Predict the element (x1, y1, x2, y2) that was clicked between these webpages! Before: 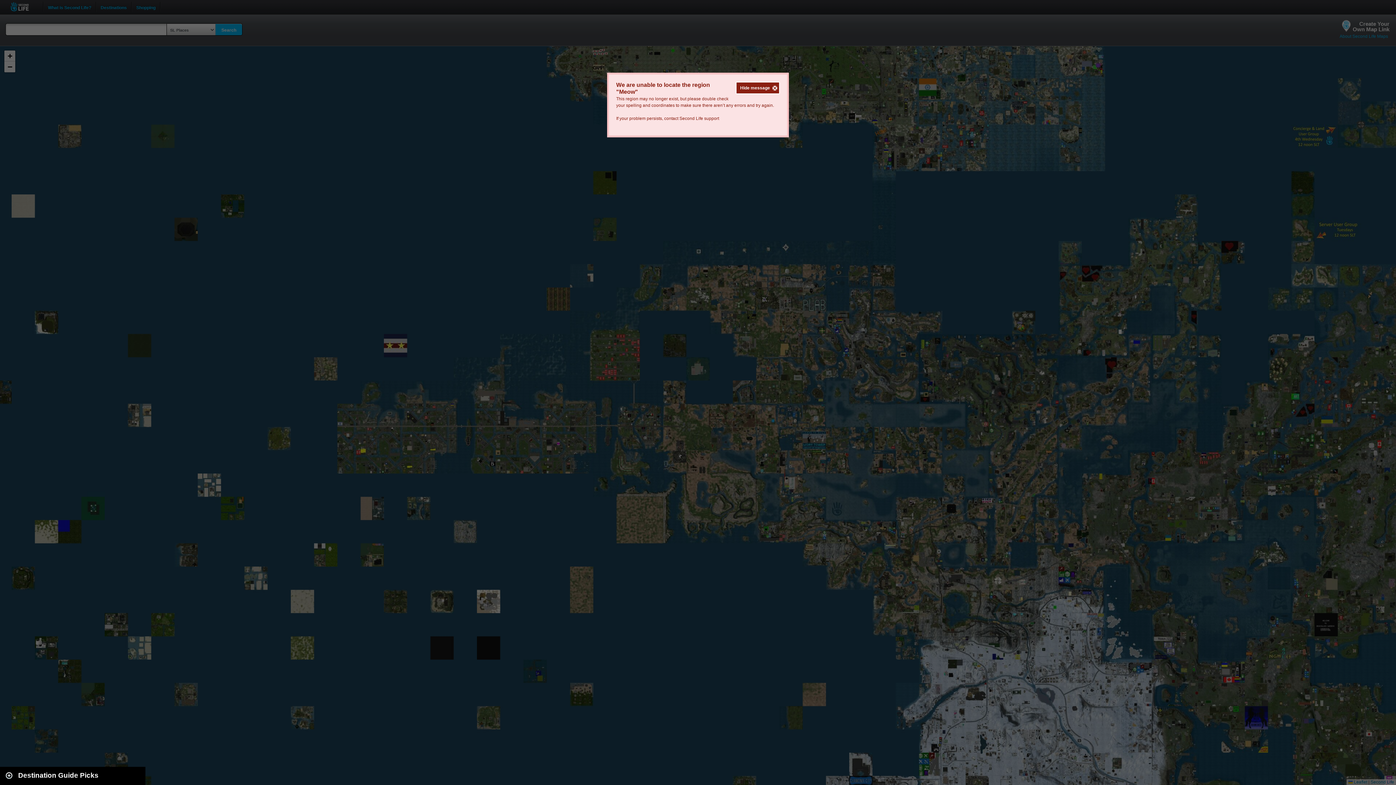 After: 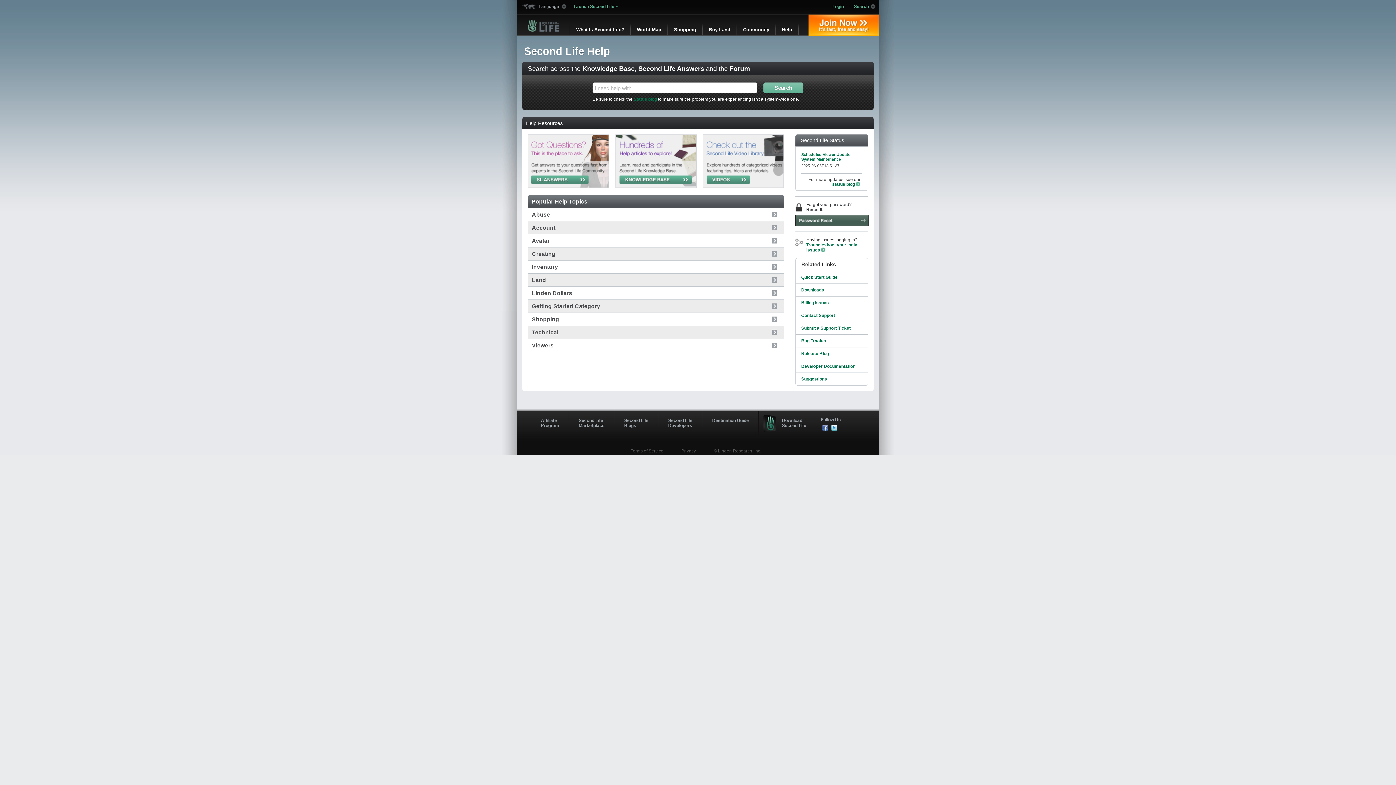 Action: label: Second Life support bbox: (679, 116, 719, 121)